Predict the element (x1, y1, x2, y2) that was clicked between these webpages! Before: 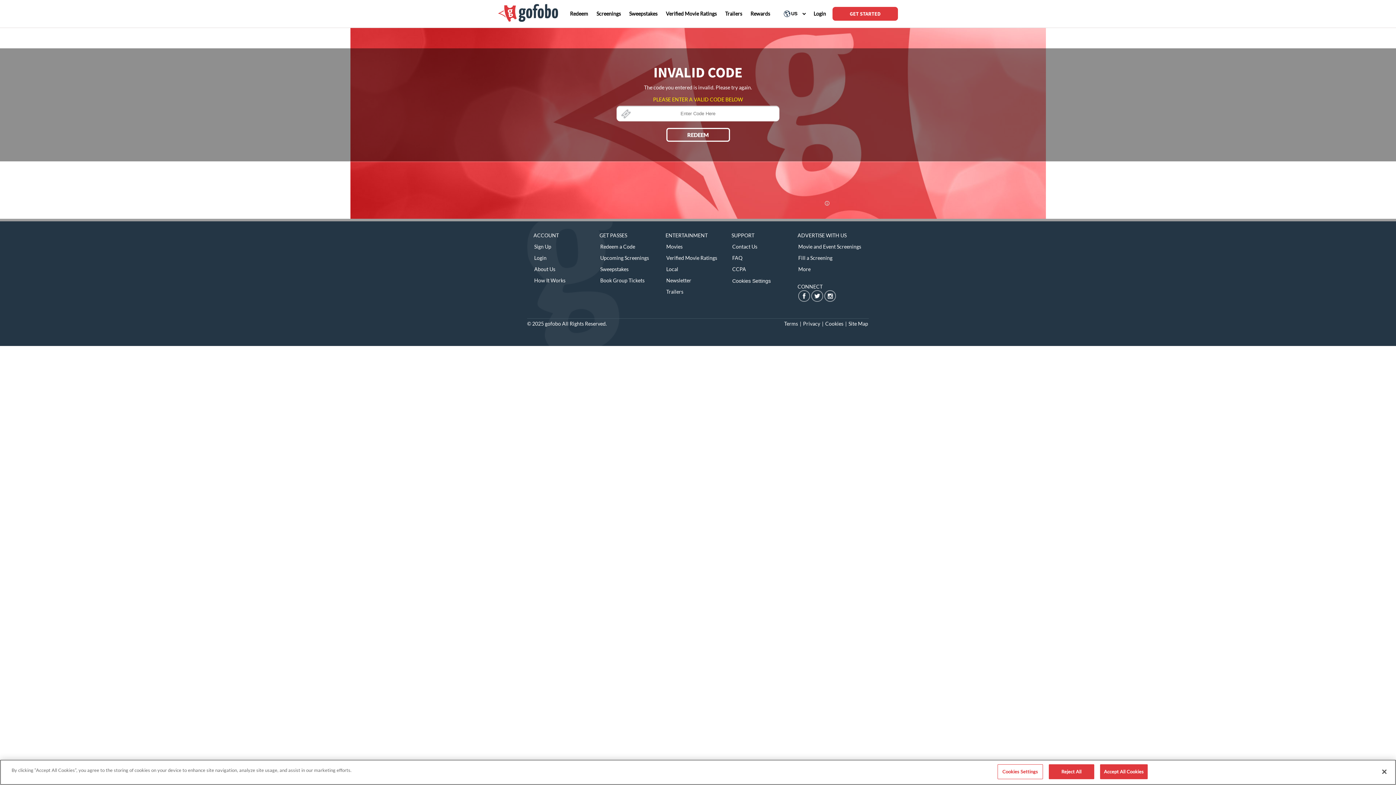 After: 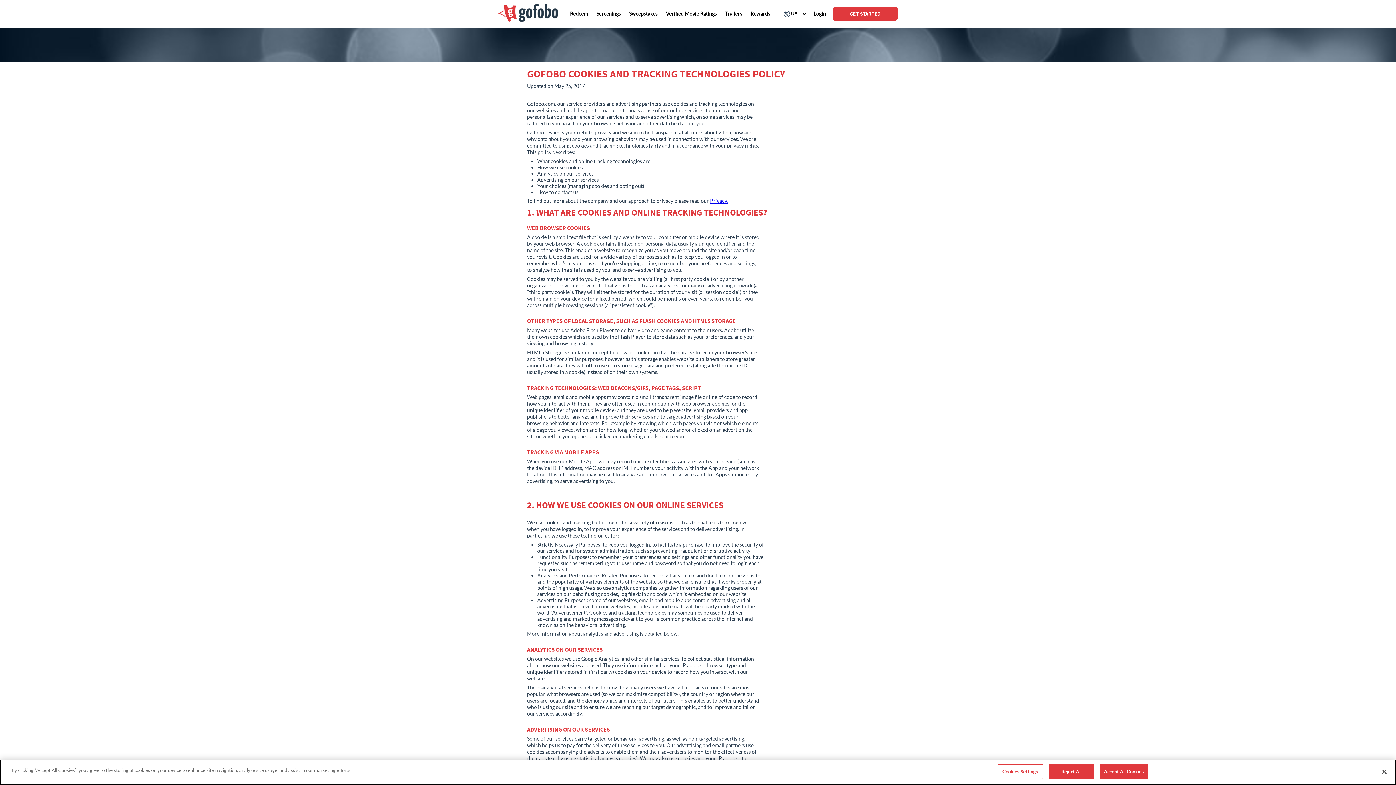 Action: bbox: (825, 320, 843, 326) label: Cookies